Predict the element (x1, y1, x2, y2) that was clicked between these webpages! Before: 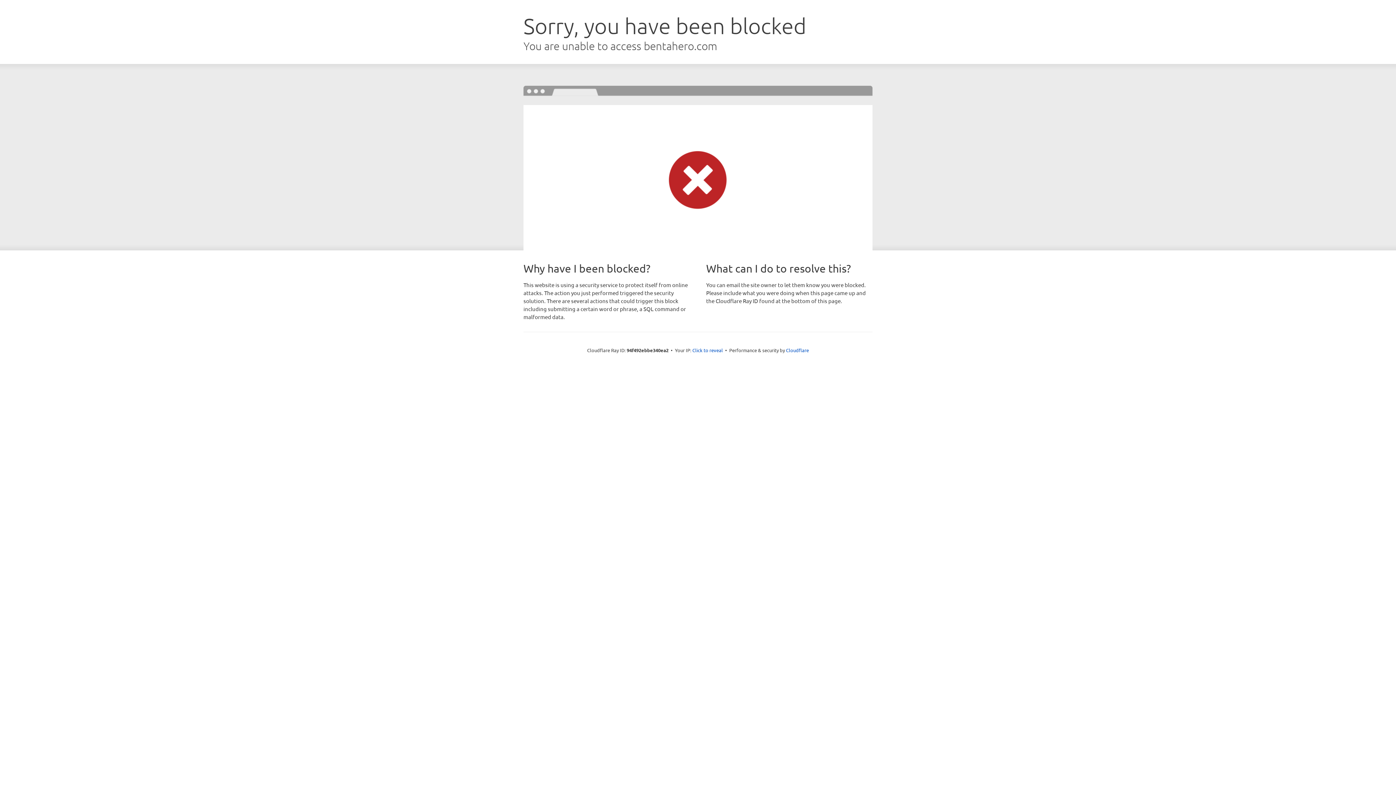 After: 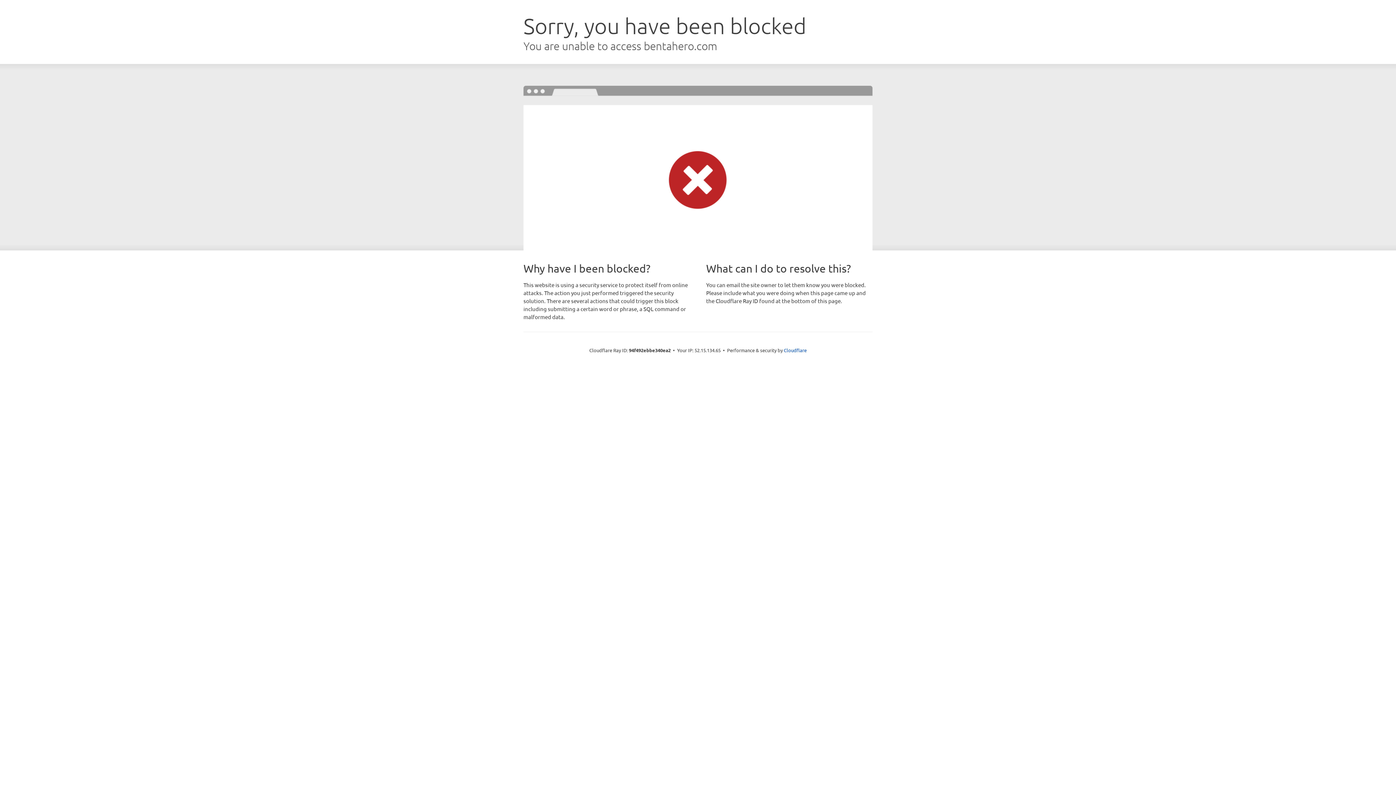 Action: bbox: (692, 346, 723, 353) label: Click to reveal